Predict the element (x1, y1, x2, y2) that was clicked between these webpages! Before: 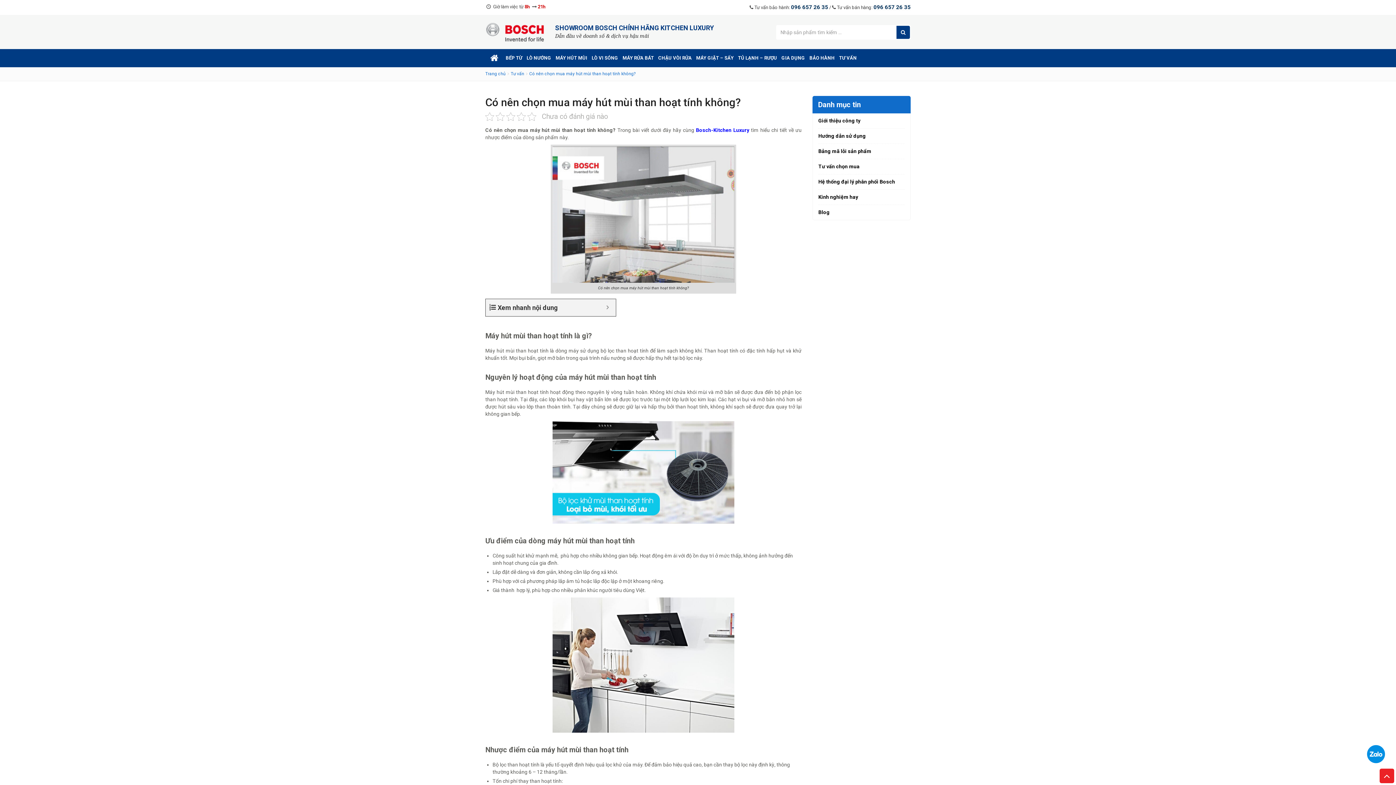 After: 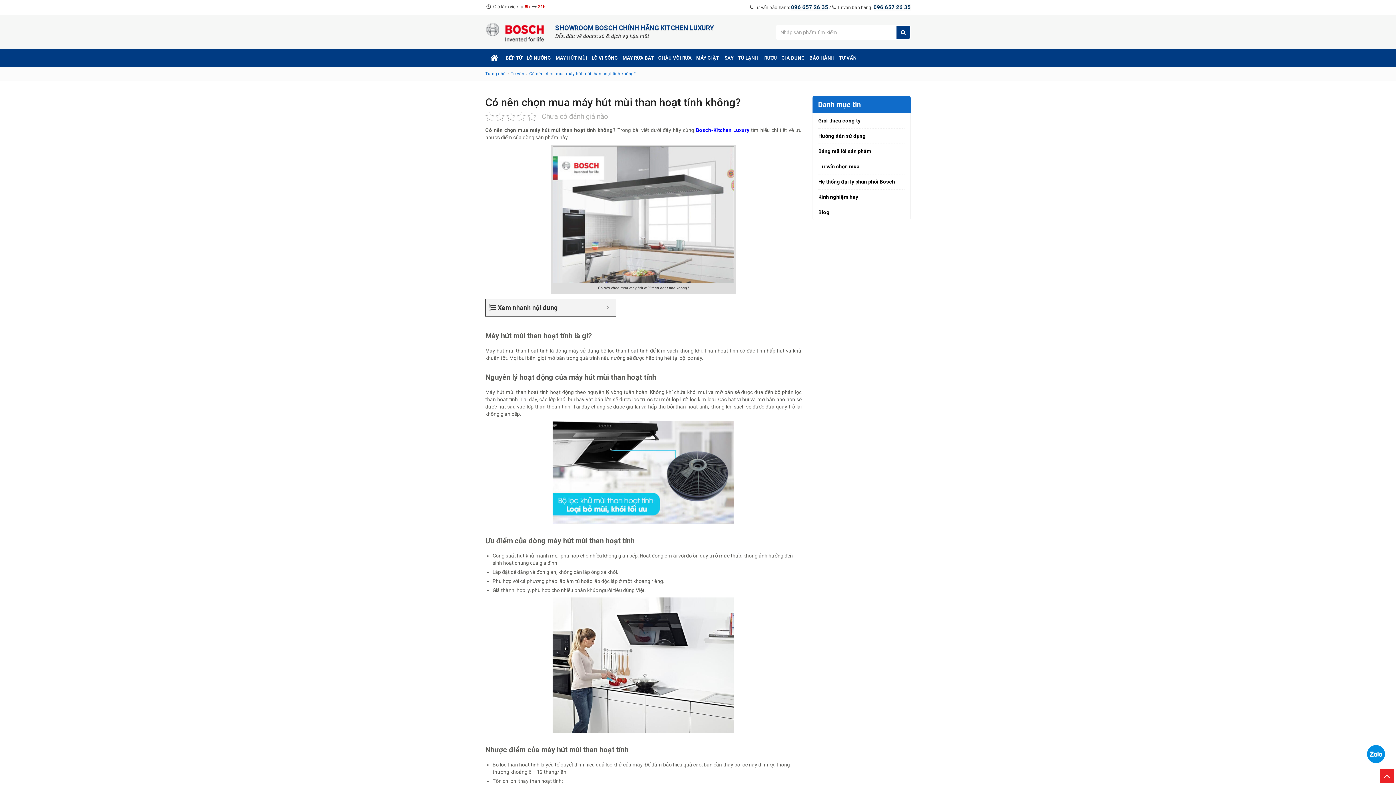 Action: bbox: (873, 4, 910, 10) label: 096 657 26 35